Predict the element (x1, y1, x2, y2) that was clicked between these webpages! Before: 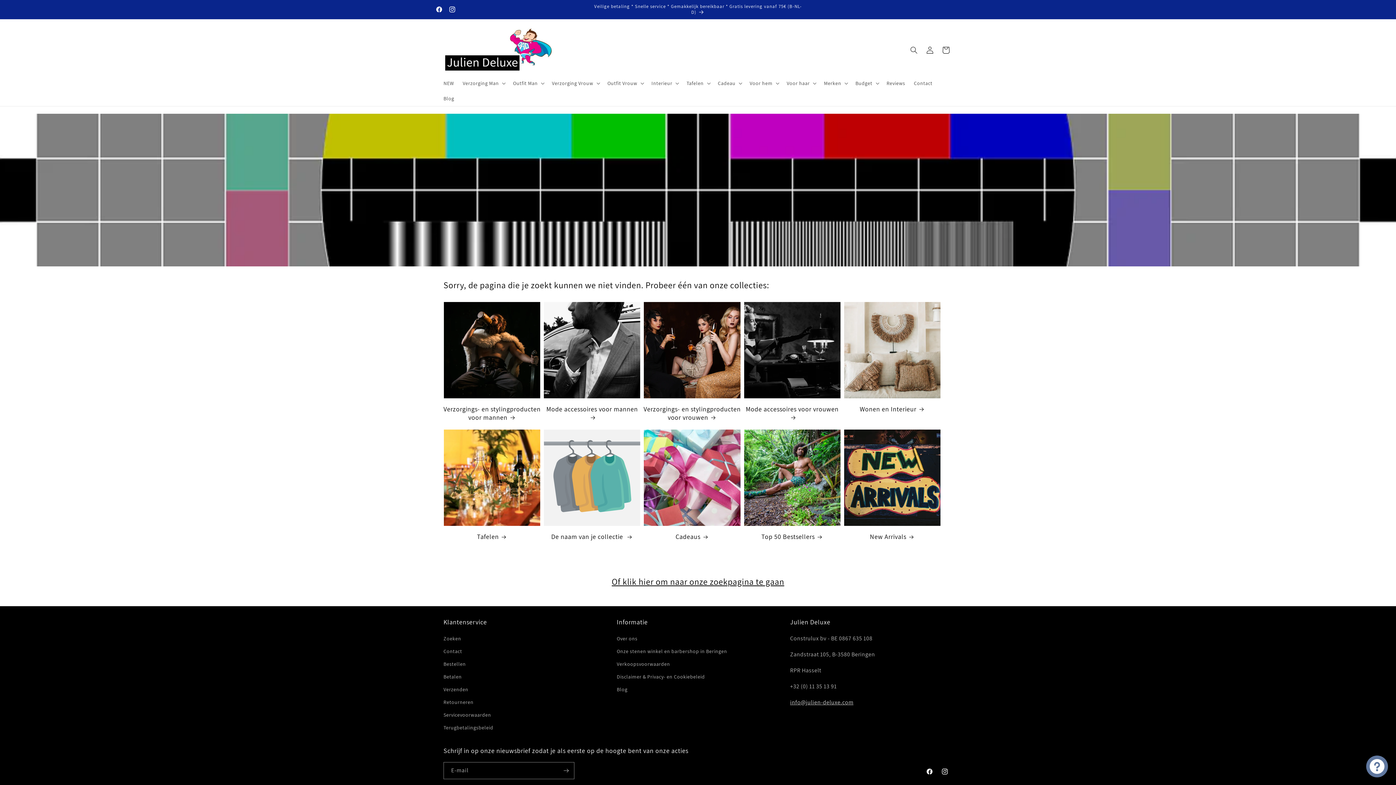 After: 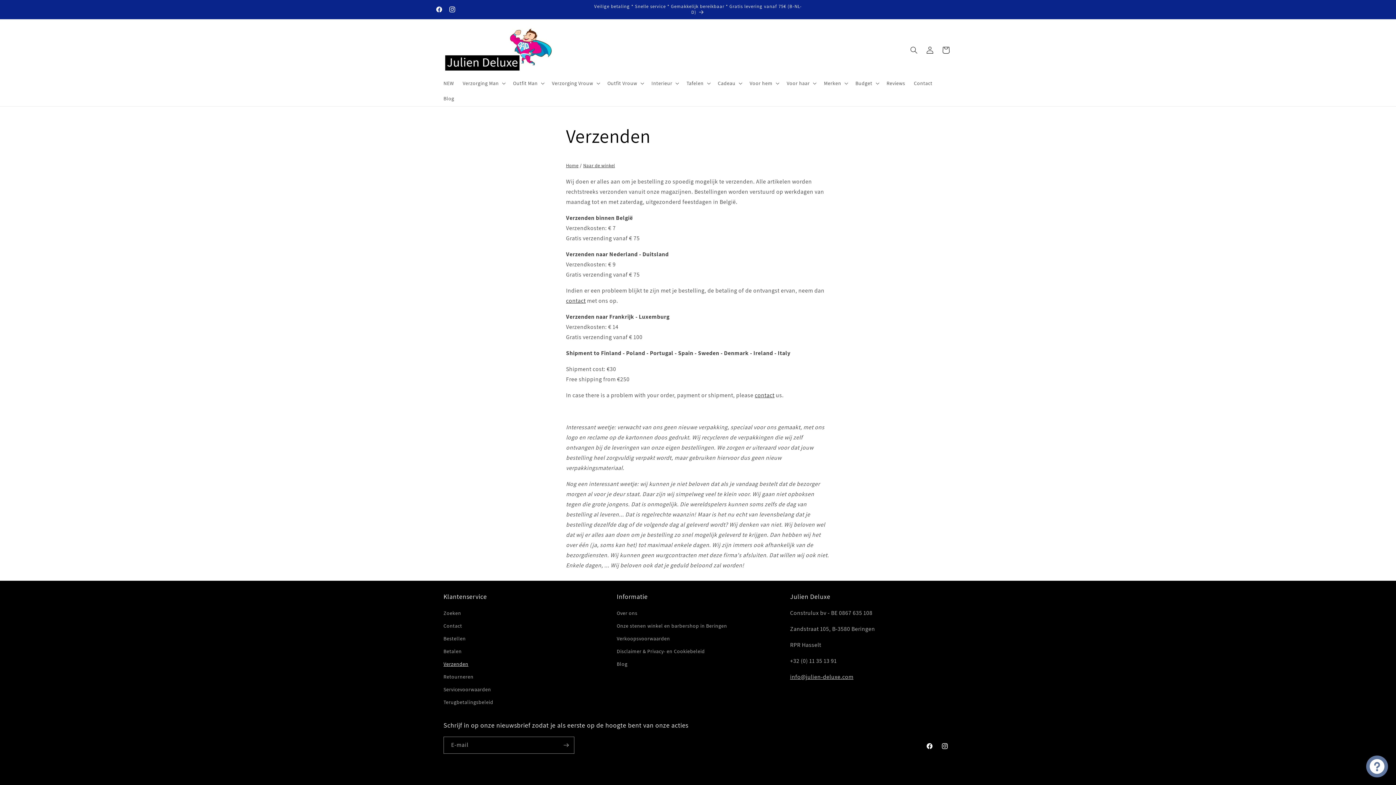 Action: bbox: (593, 0, 802, 18) label: Veilige betaling * Snelle service * Gemakkelijk bereikbaar * Gratis levering vanaf 75€ (B-NL-D)